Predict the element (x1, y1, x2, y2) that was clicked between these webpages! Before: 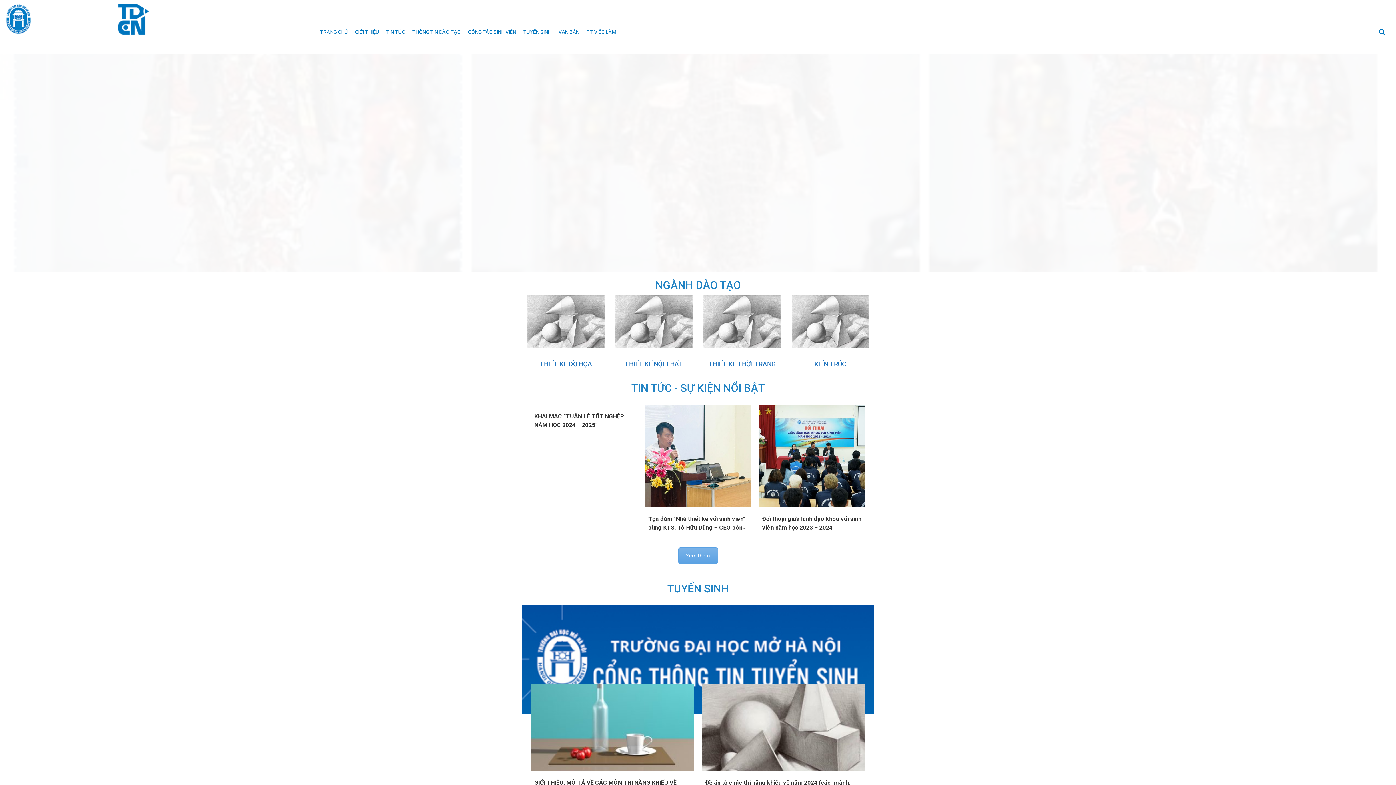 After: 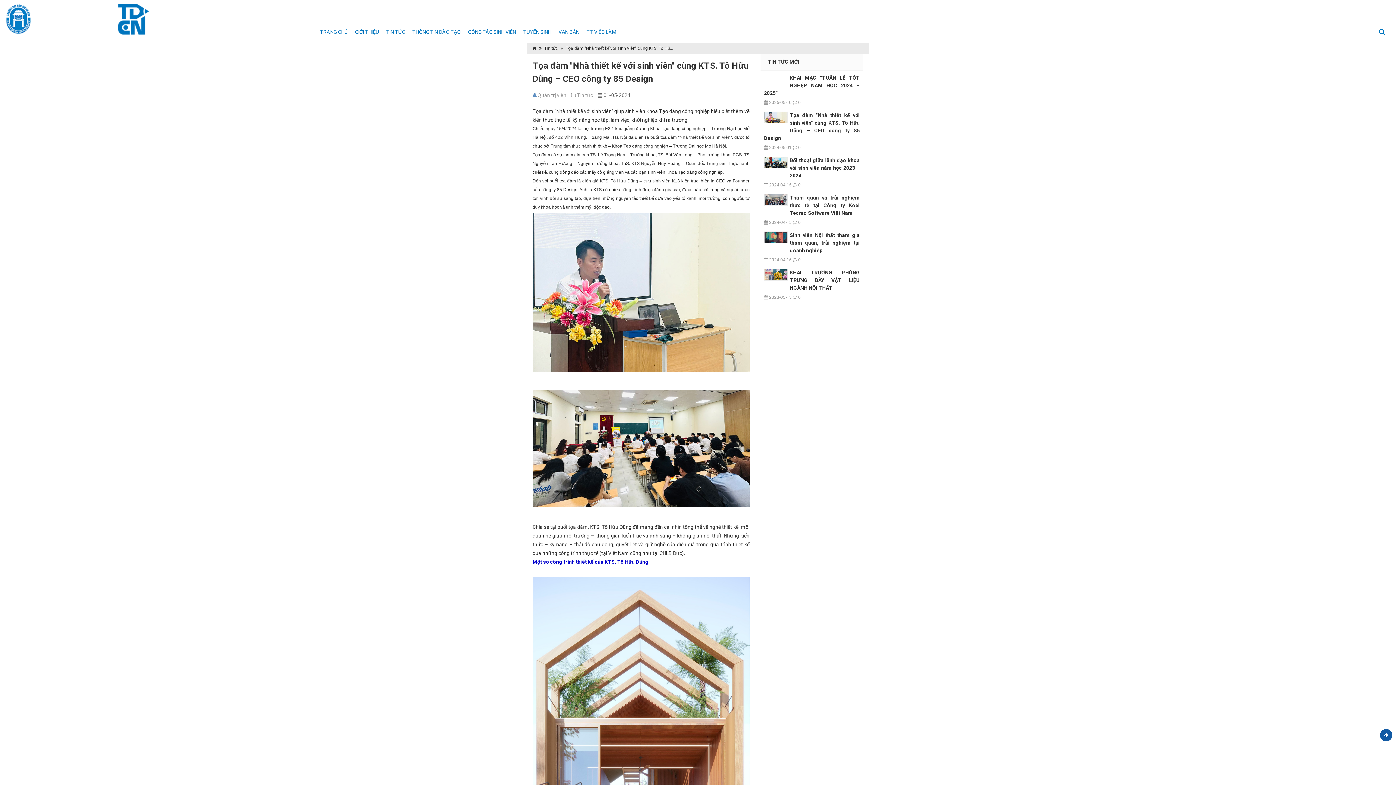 Action: bbox: (648, 515, 746, 539) label: Tọa đàm "Nhà thiết kế với sinh viên" cùng KTS. Tô Hữu Dũng – CEO công ty 85 Design